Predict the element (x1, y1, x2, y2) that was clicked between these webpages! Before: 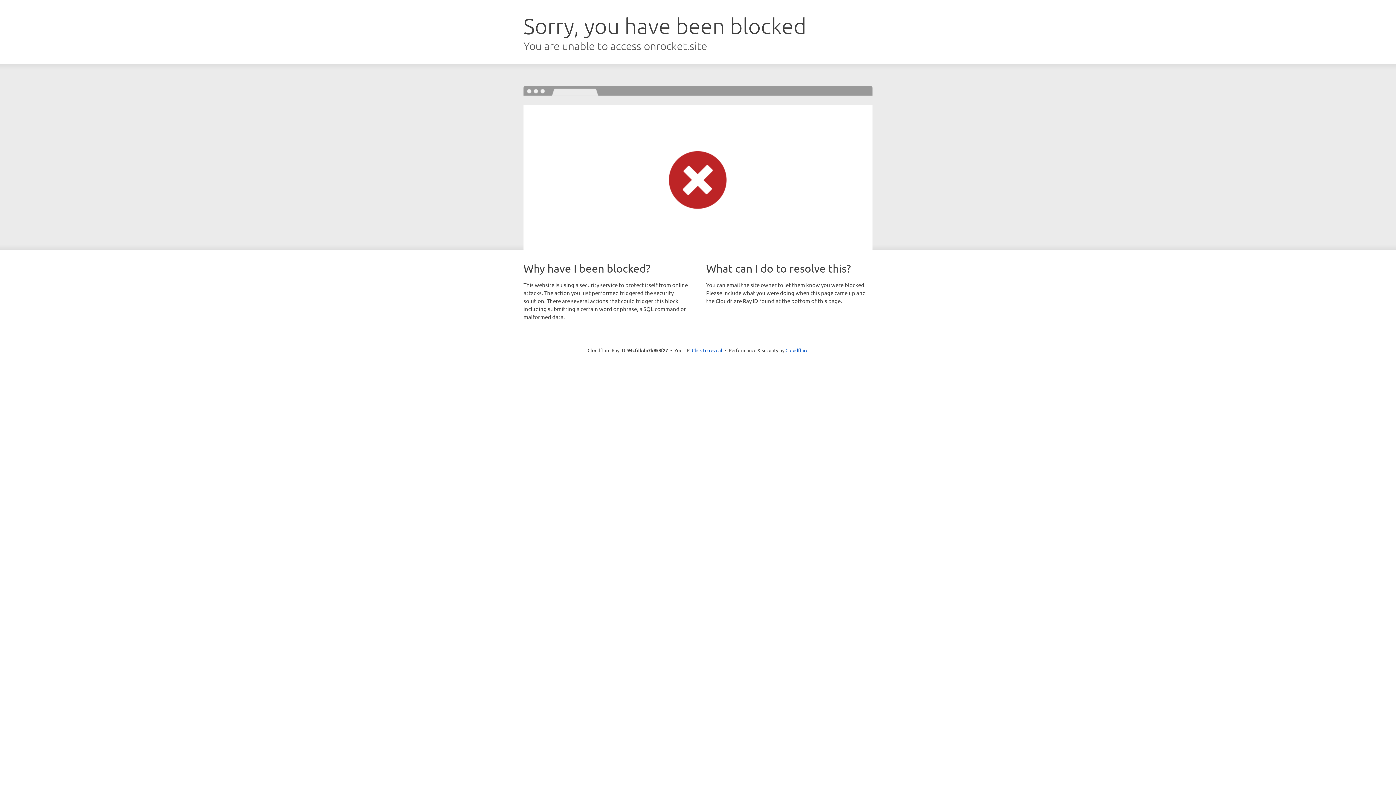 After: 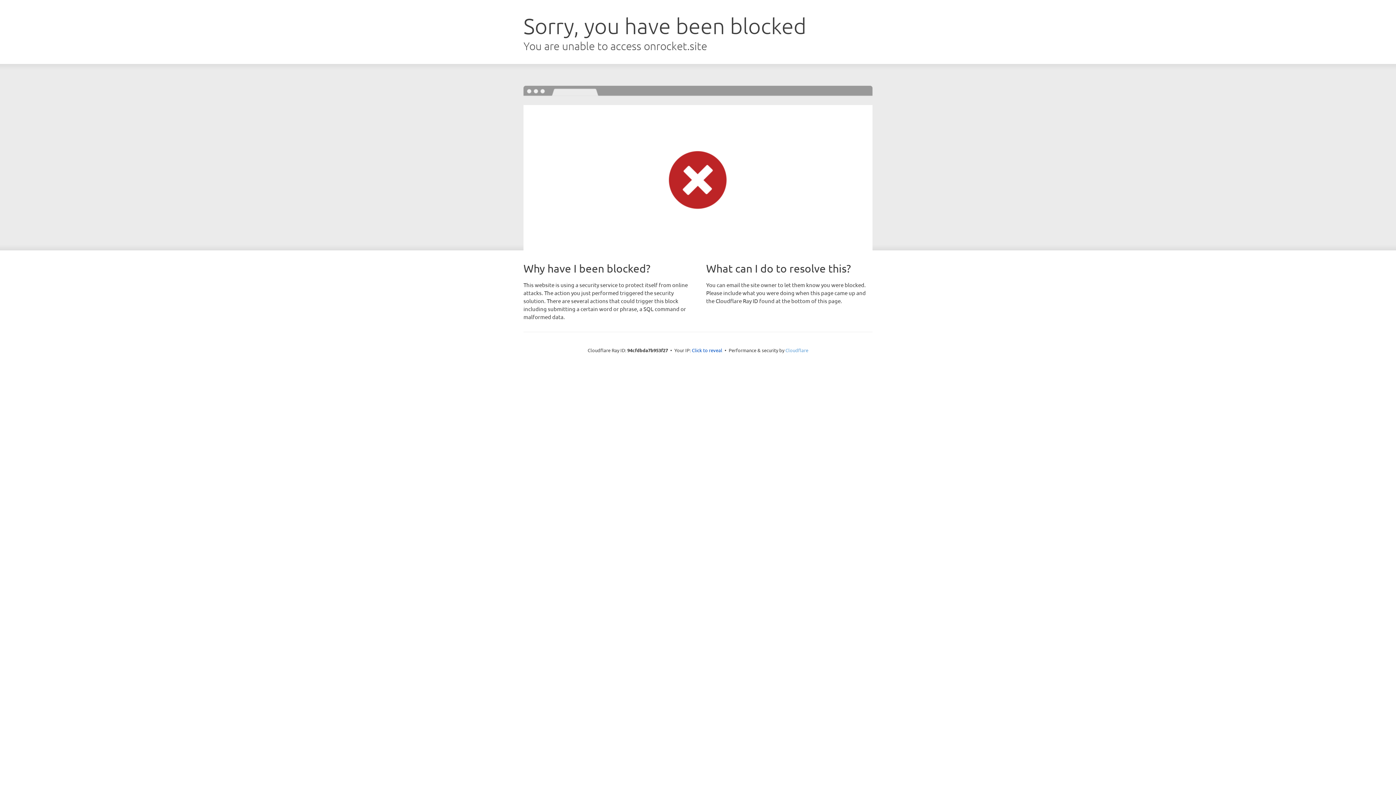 Action: label: Cloudflare bbox: (785, 347, 808, 353)